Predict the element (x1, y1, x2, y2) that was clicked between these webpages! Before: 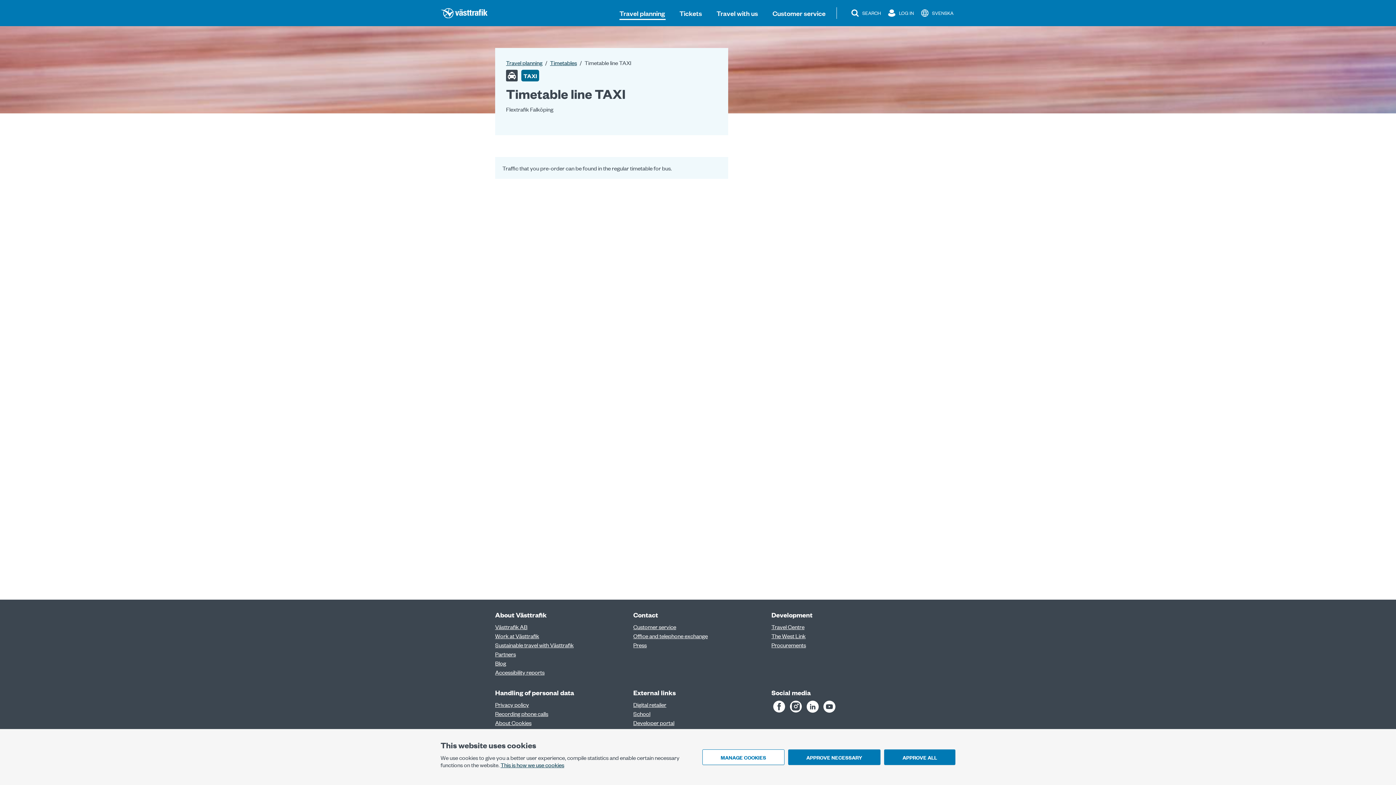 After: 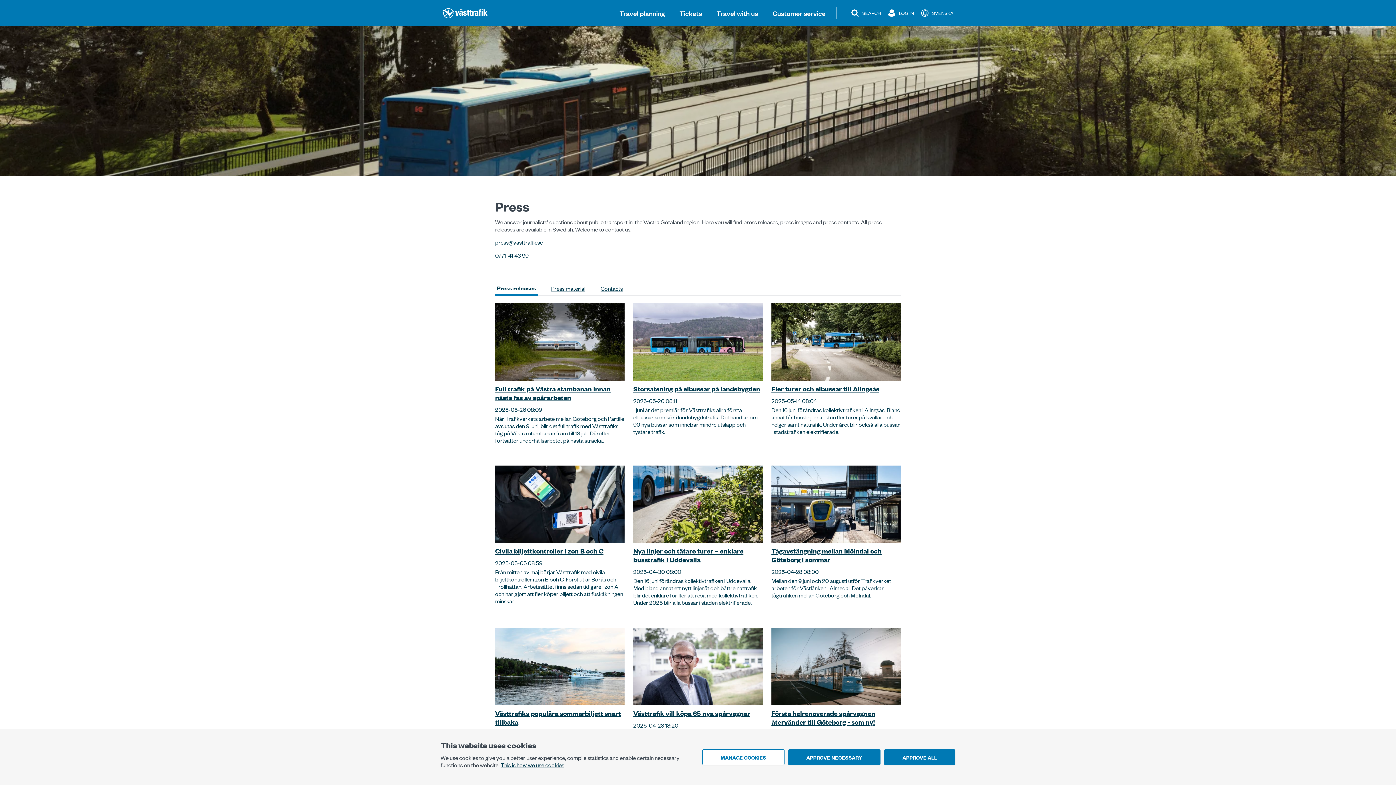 Action: label: Press bbox: (633, 641, 646, 649)